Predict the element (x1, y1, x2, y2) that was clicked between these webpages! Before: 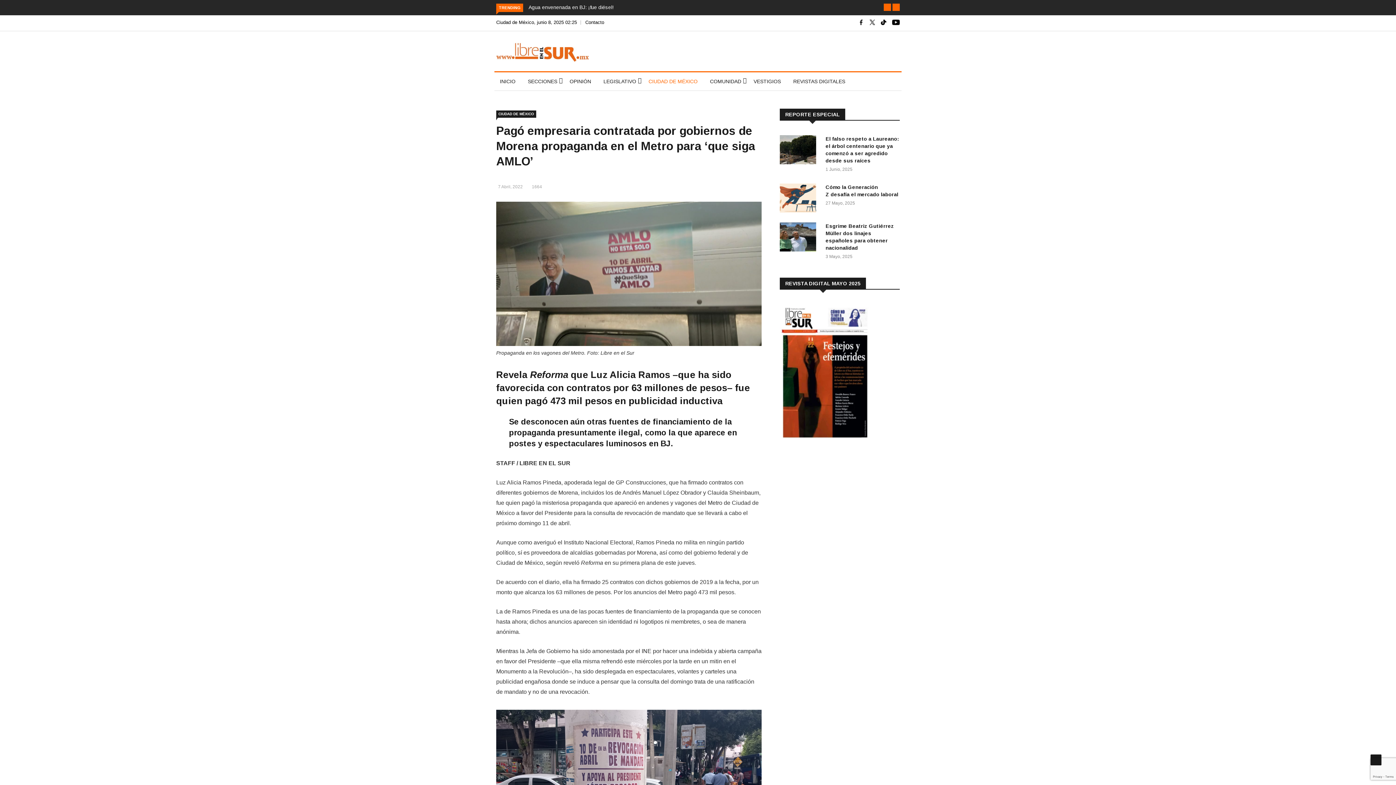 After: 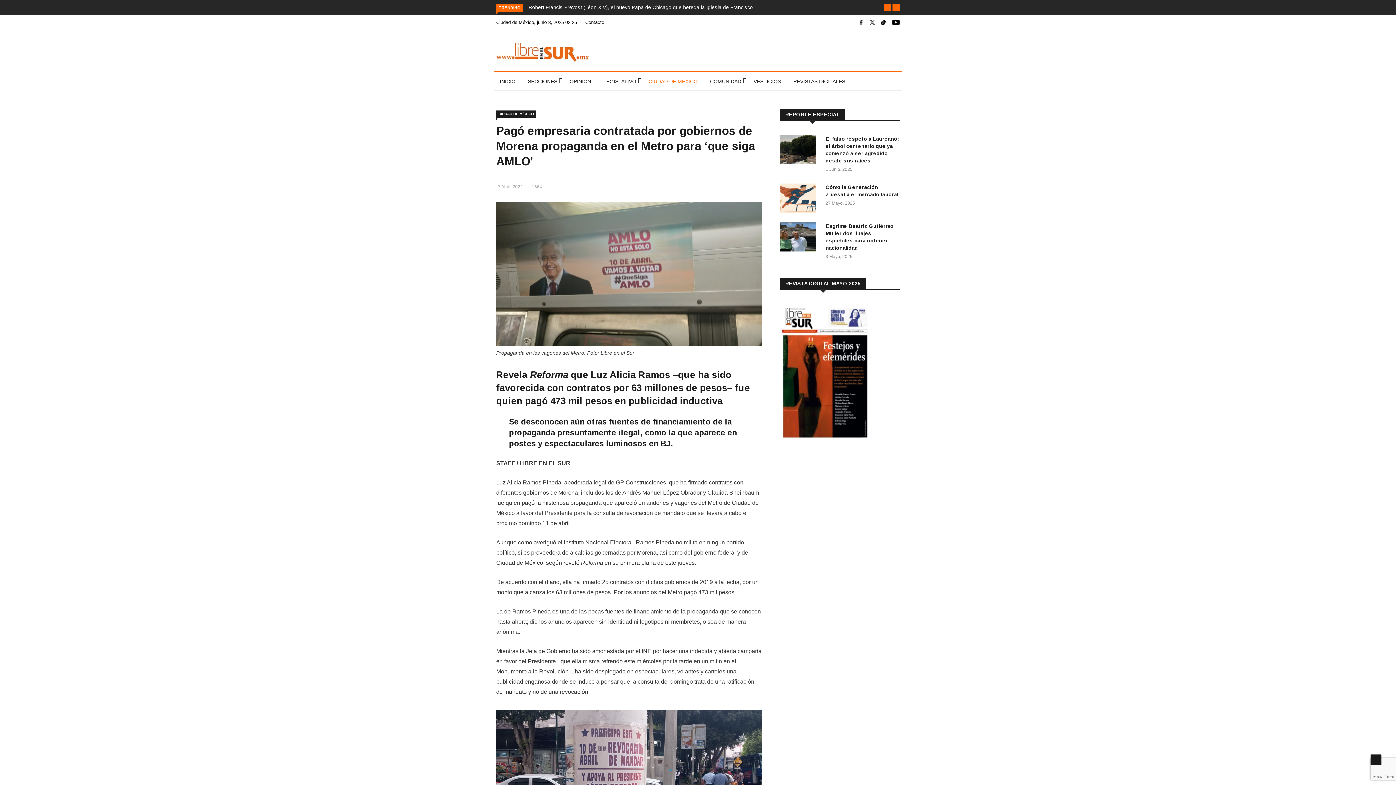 Action: bbox: (892, 3, 900, 10)